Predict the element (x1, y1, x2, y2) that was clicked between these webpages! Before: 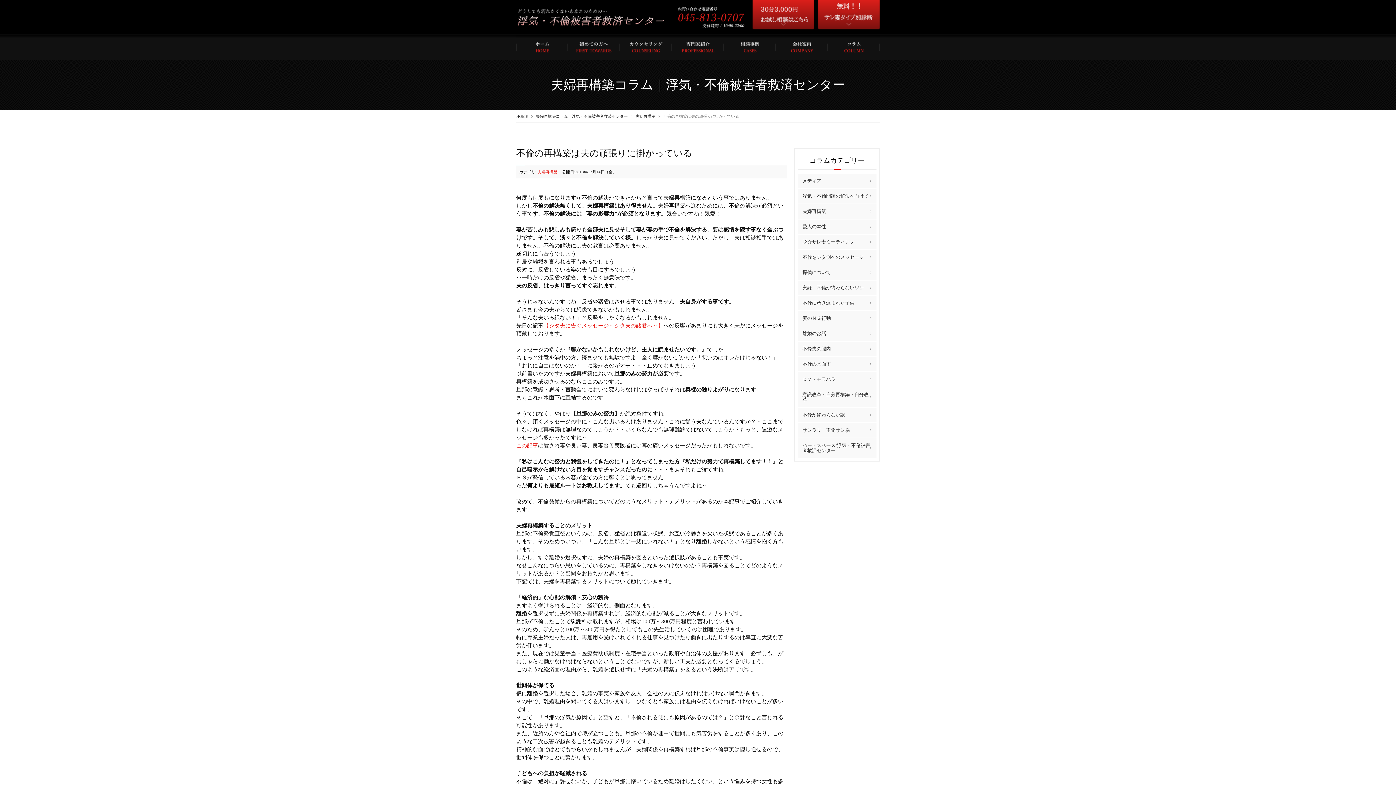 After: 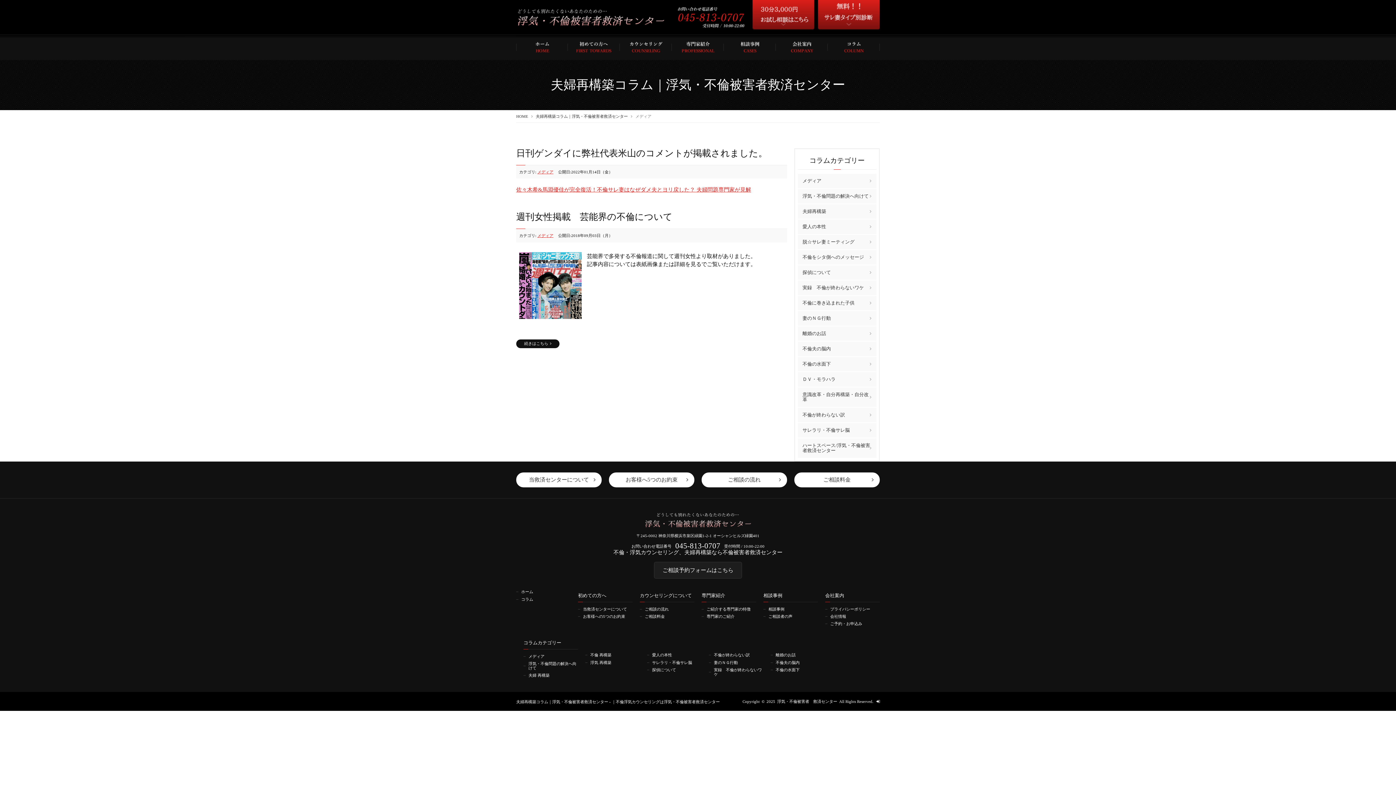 Action: label: メディア bbox: (798, 173, 876, 188)